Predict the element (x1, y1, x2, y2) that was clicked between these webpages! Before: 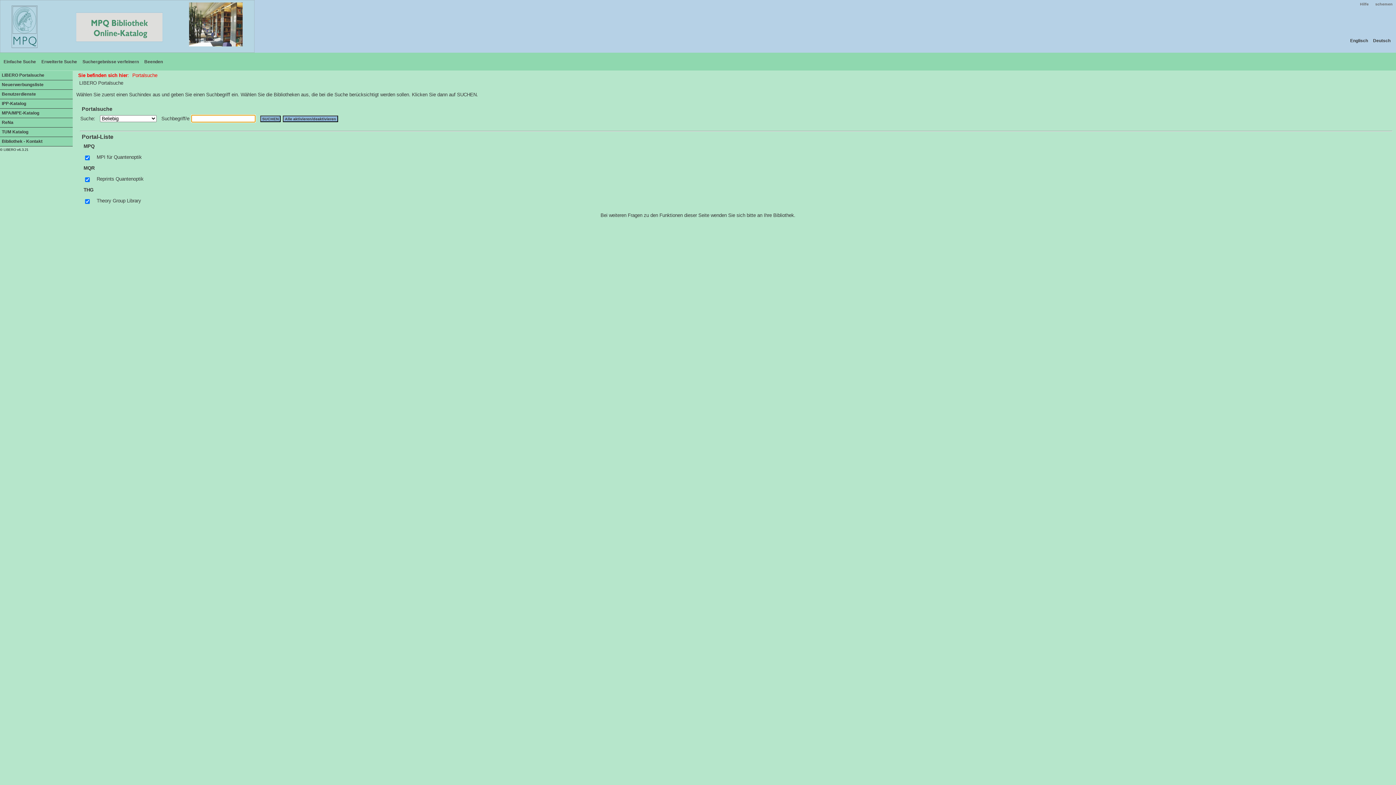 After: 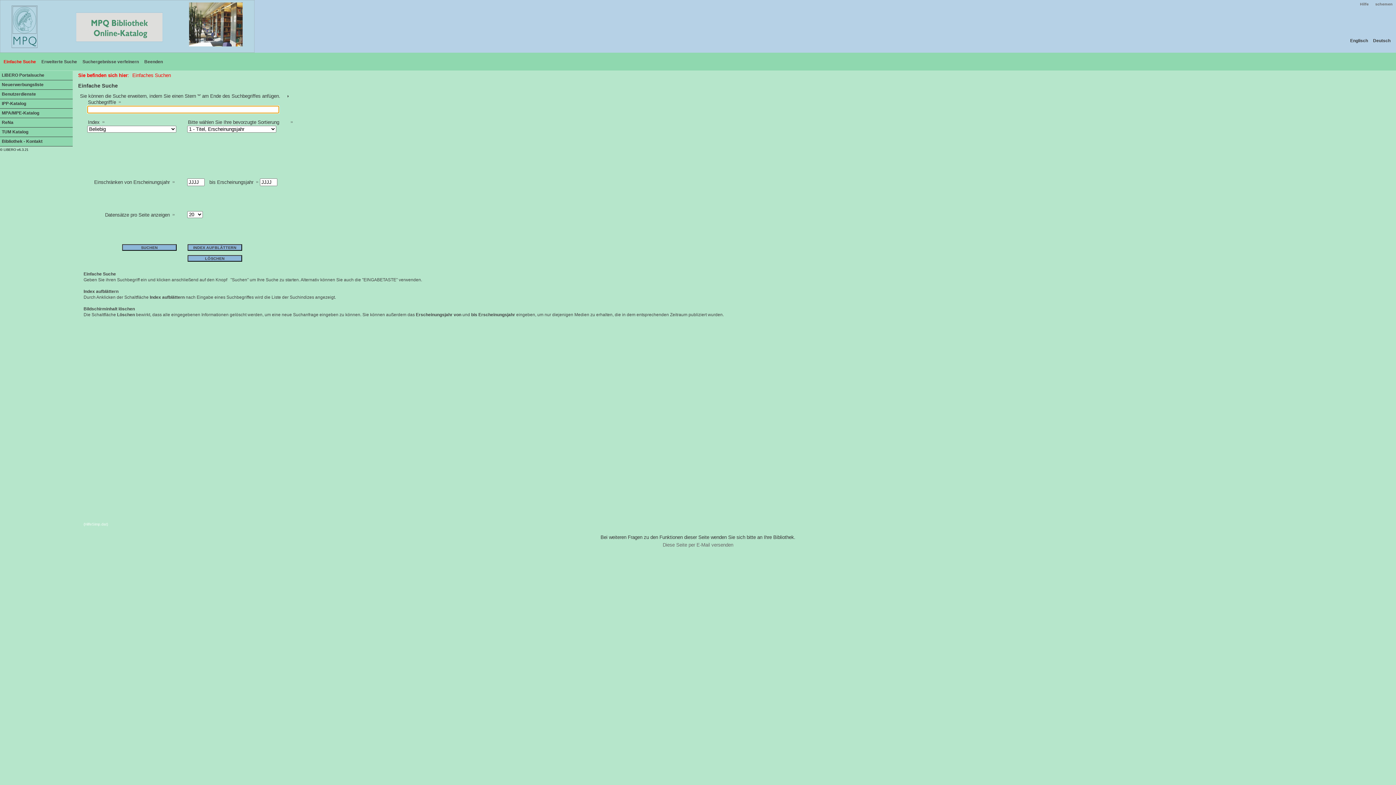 Action: bbox: (1, 56, 36, 67) label: Einfache Suche